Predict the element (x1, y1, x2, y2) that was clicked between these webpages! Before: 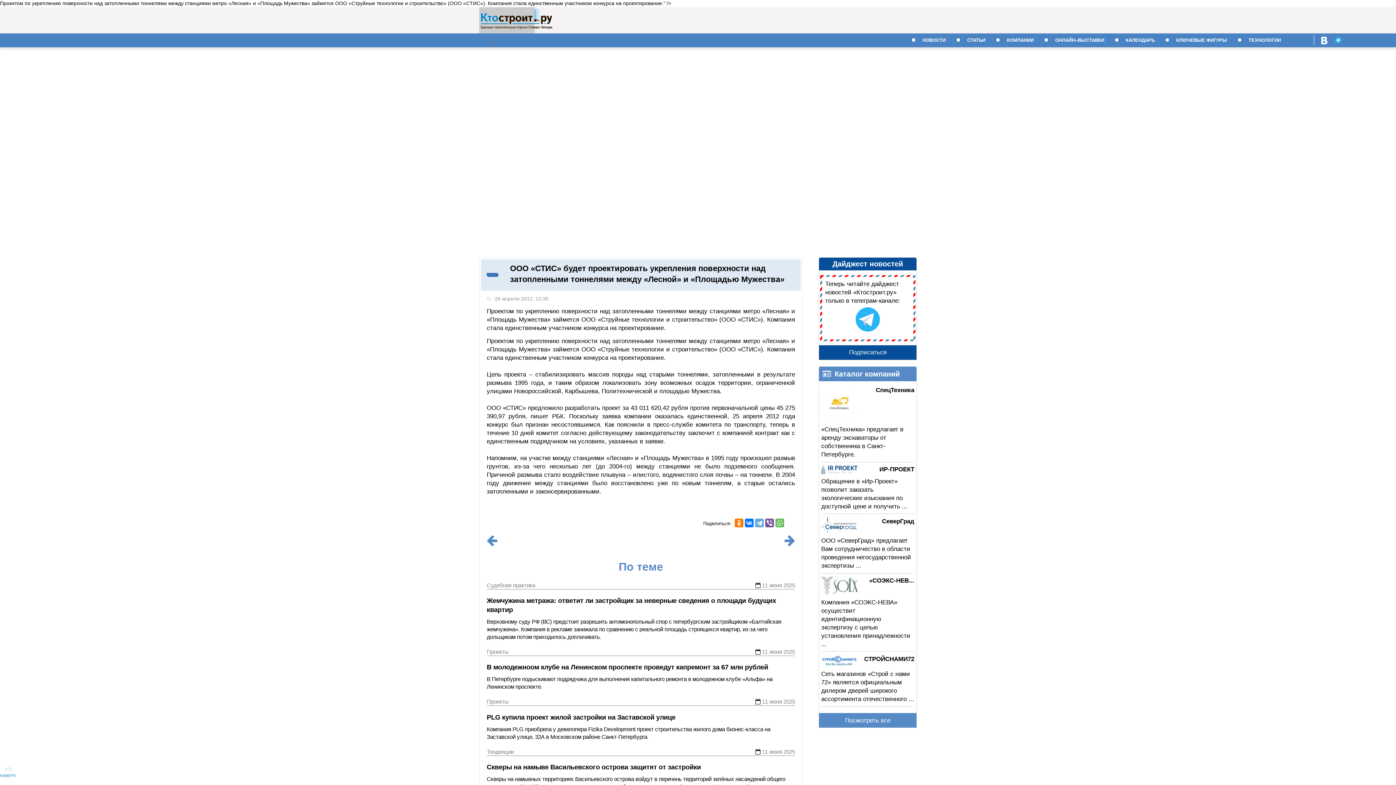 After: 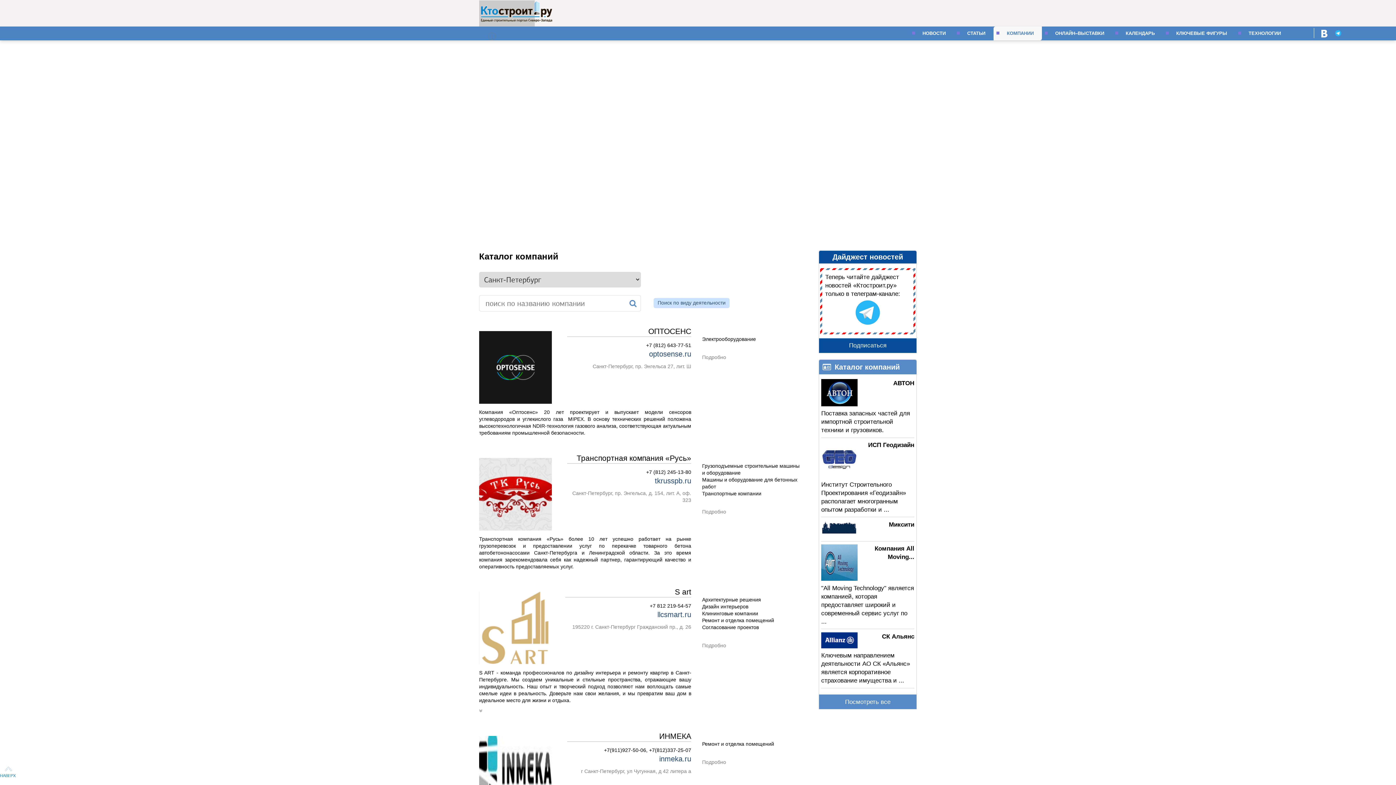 Action: bbox: (819, 366, 916, 381) label: Каталог компаний